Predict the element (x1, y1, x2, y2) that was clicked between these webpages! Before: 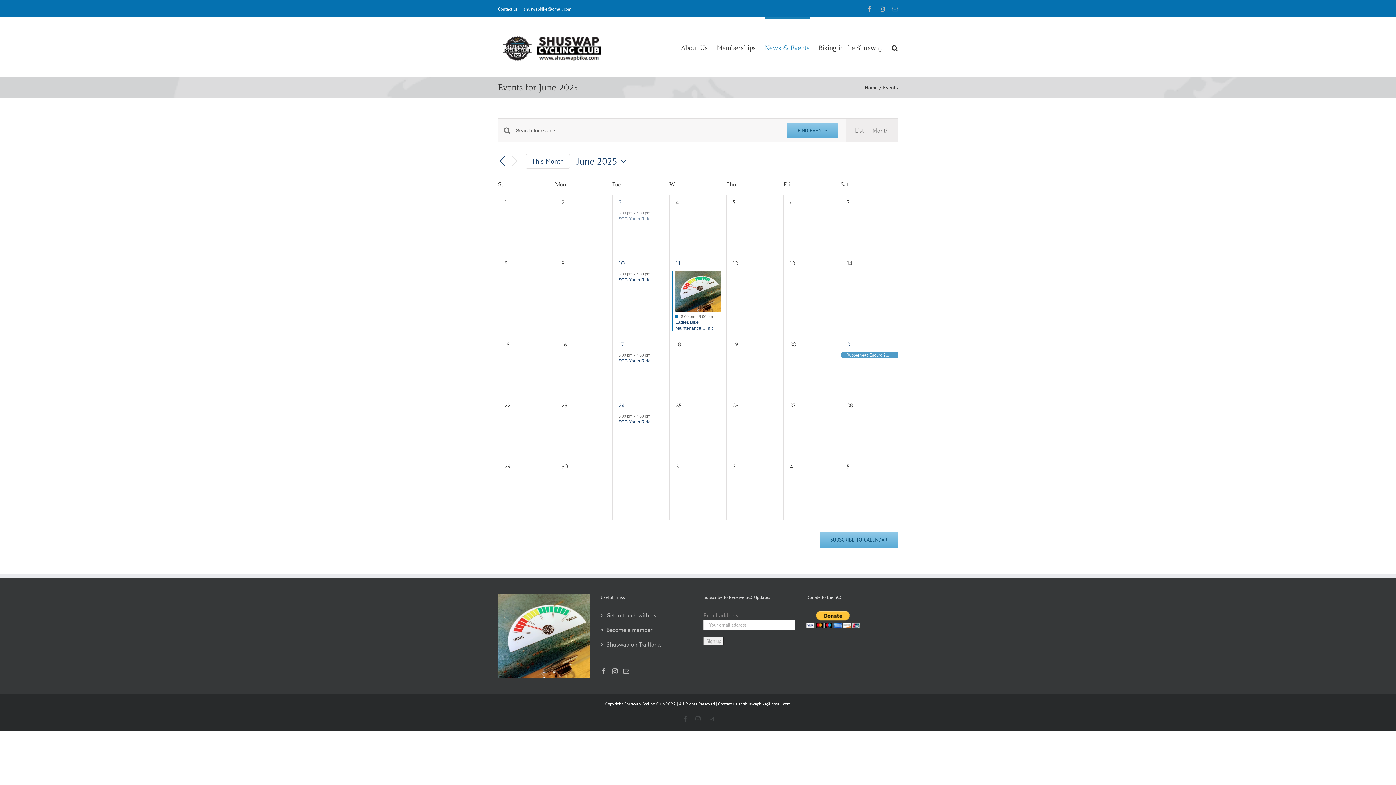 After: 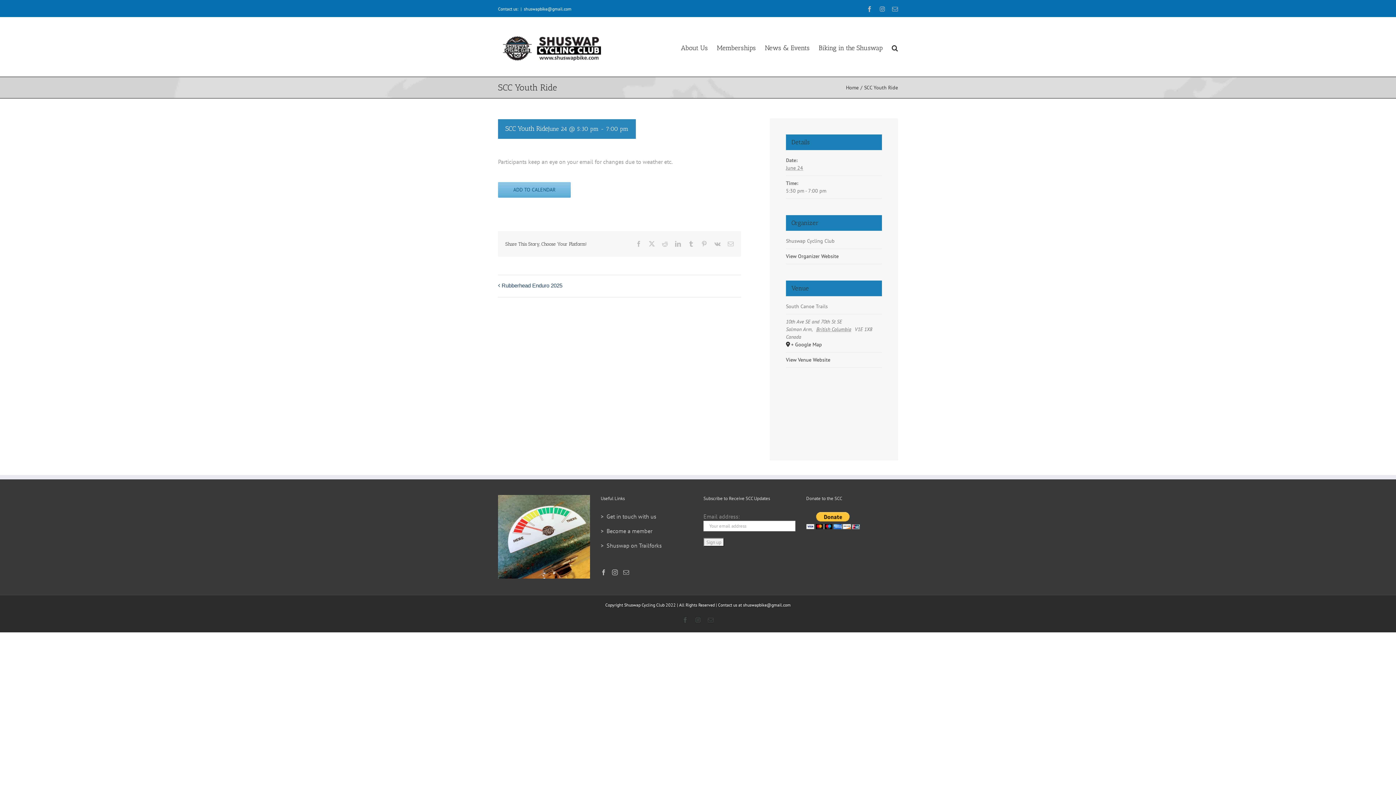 Action: bbox: (618, 419, 650, 424) label: SCC Youth Ride